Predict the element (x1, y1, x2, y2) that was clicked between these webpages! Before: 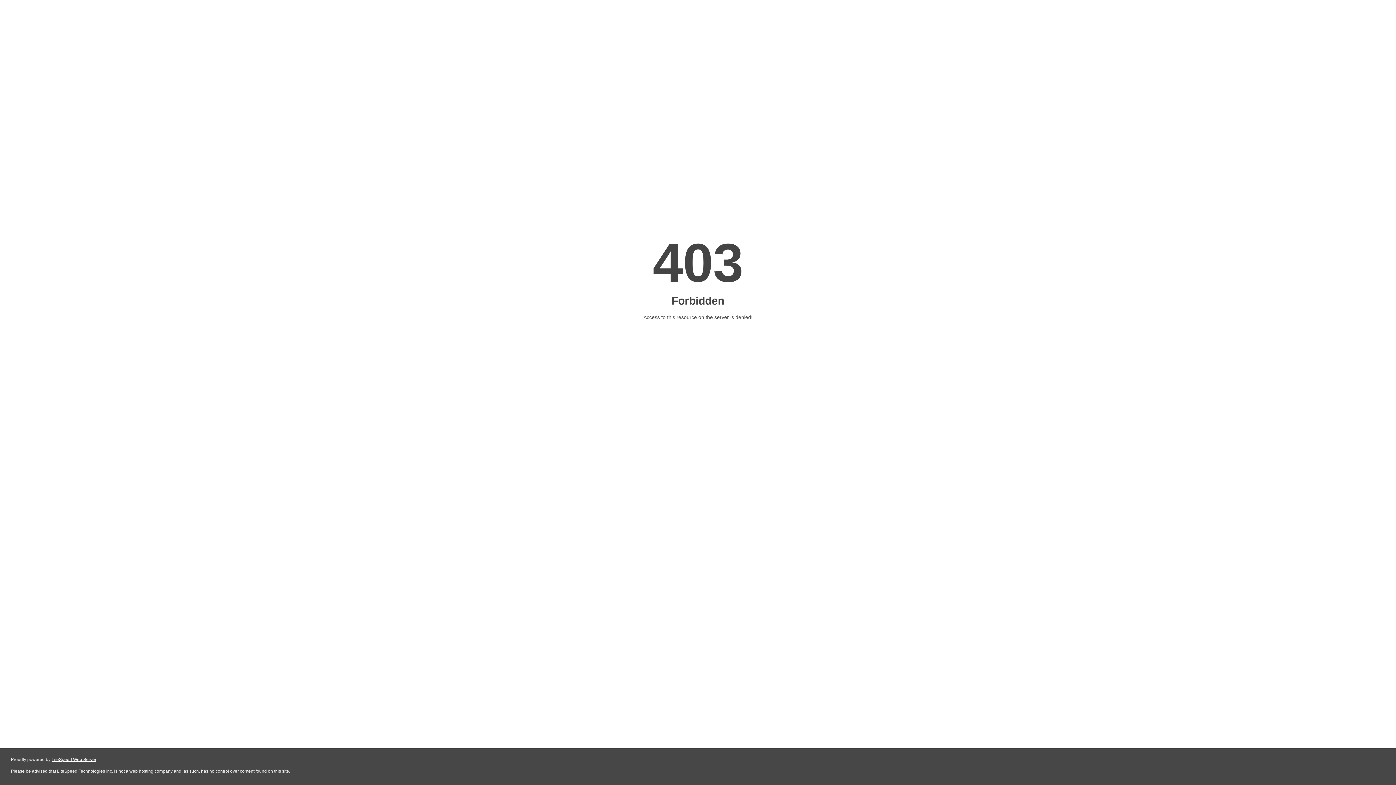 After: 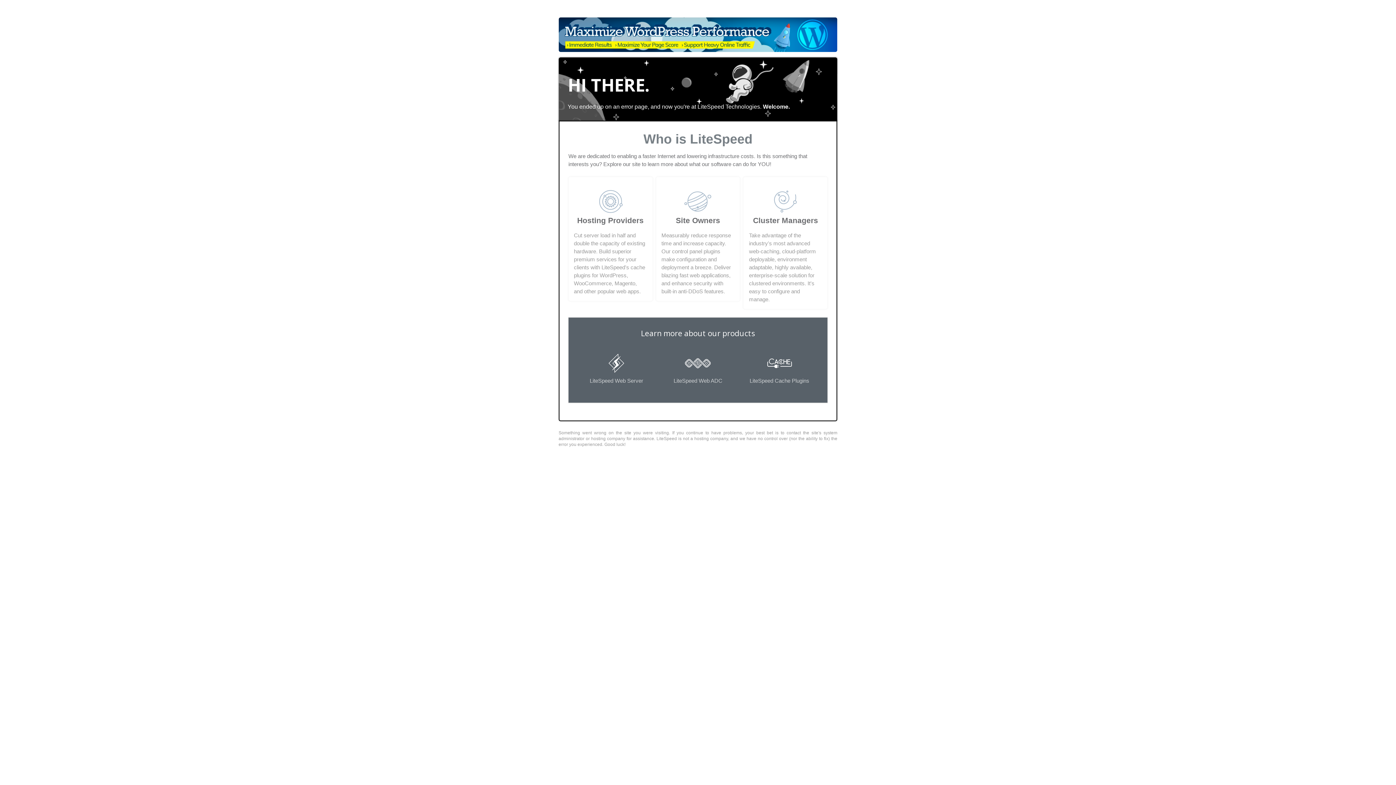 Action: label: LiteSpeed Web Server bbox: (51, 757, 96, 762)